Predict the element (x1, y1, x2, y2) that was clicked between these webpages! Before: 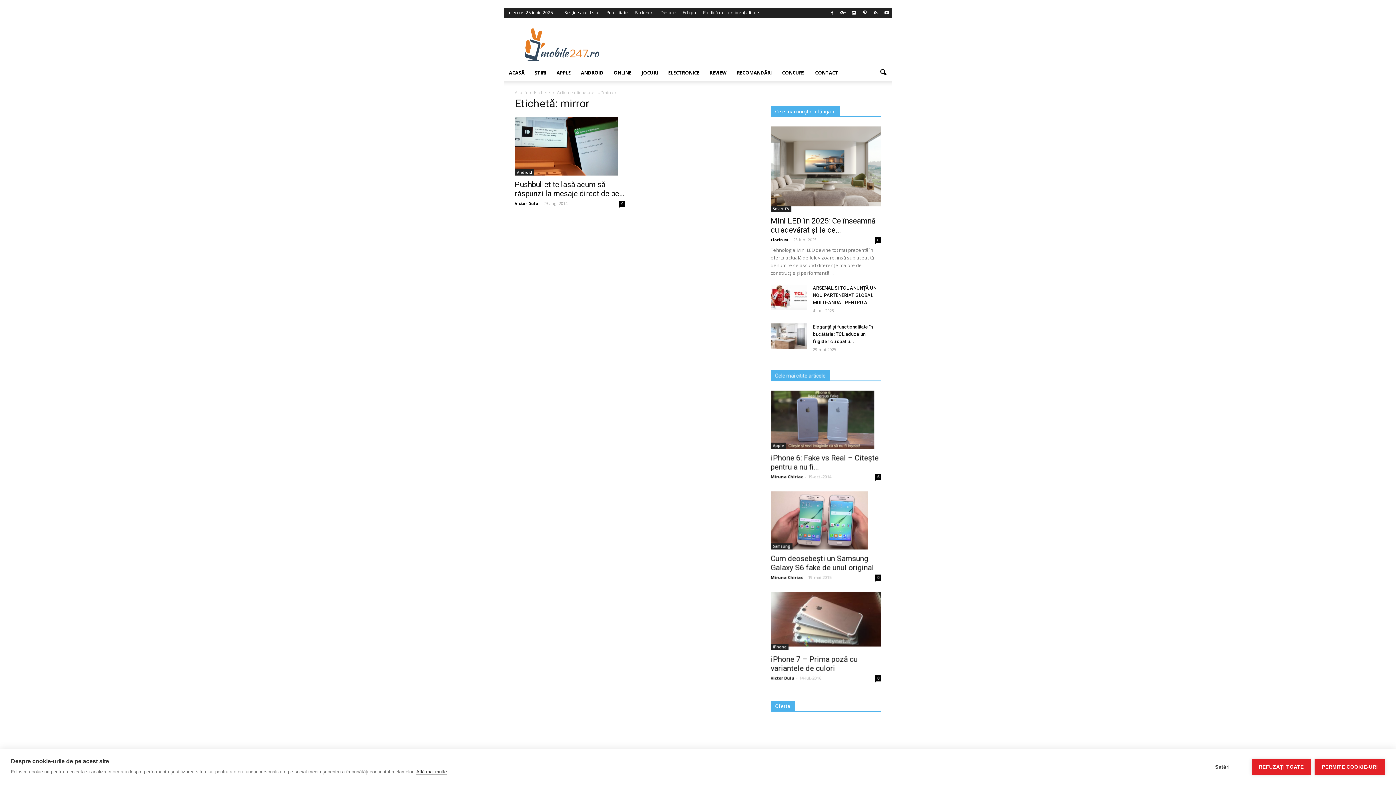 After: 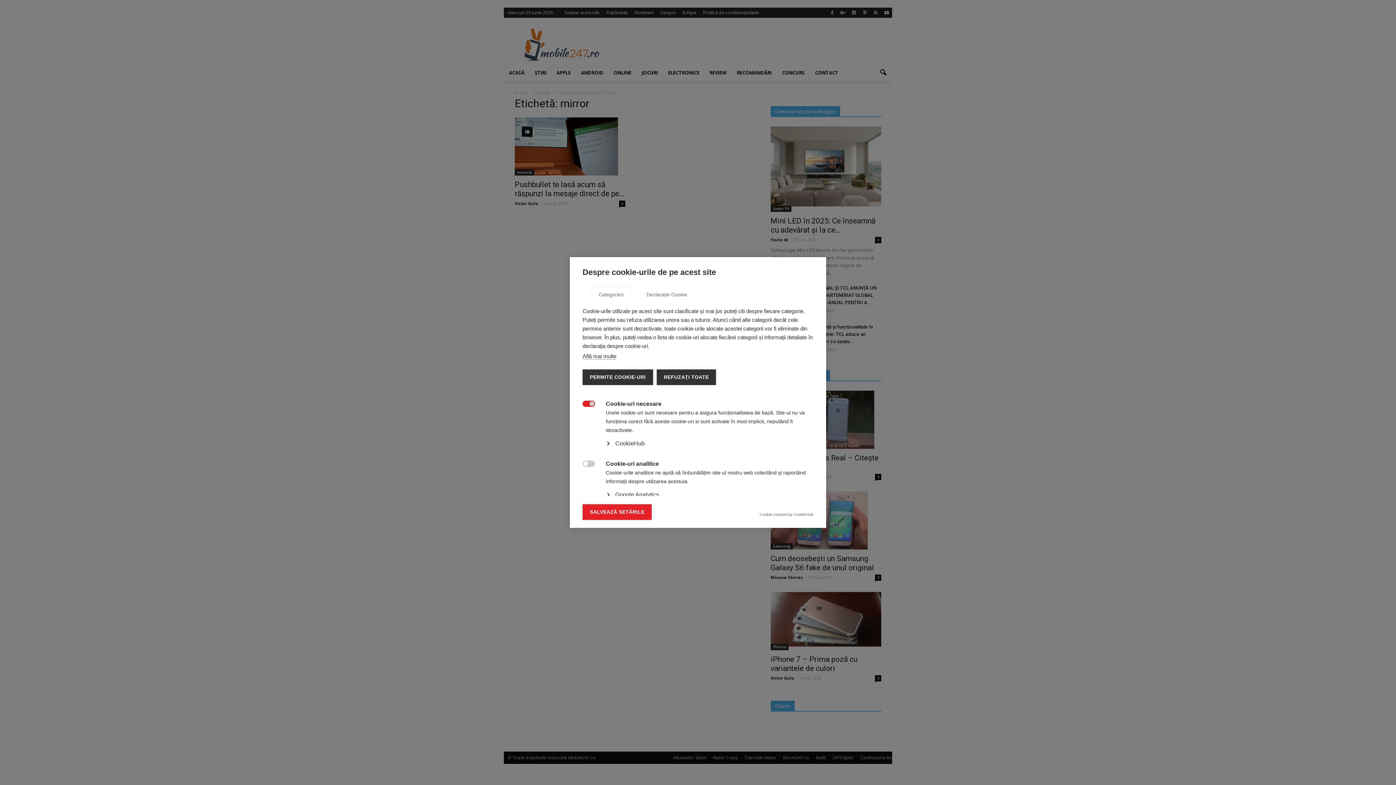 Action: bbox: (1197, 759, 1248, 775) label: Setări